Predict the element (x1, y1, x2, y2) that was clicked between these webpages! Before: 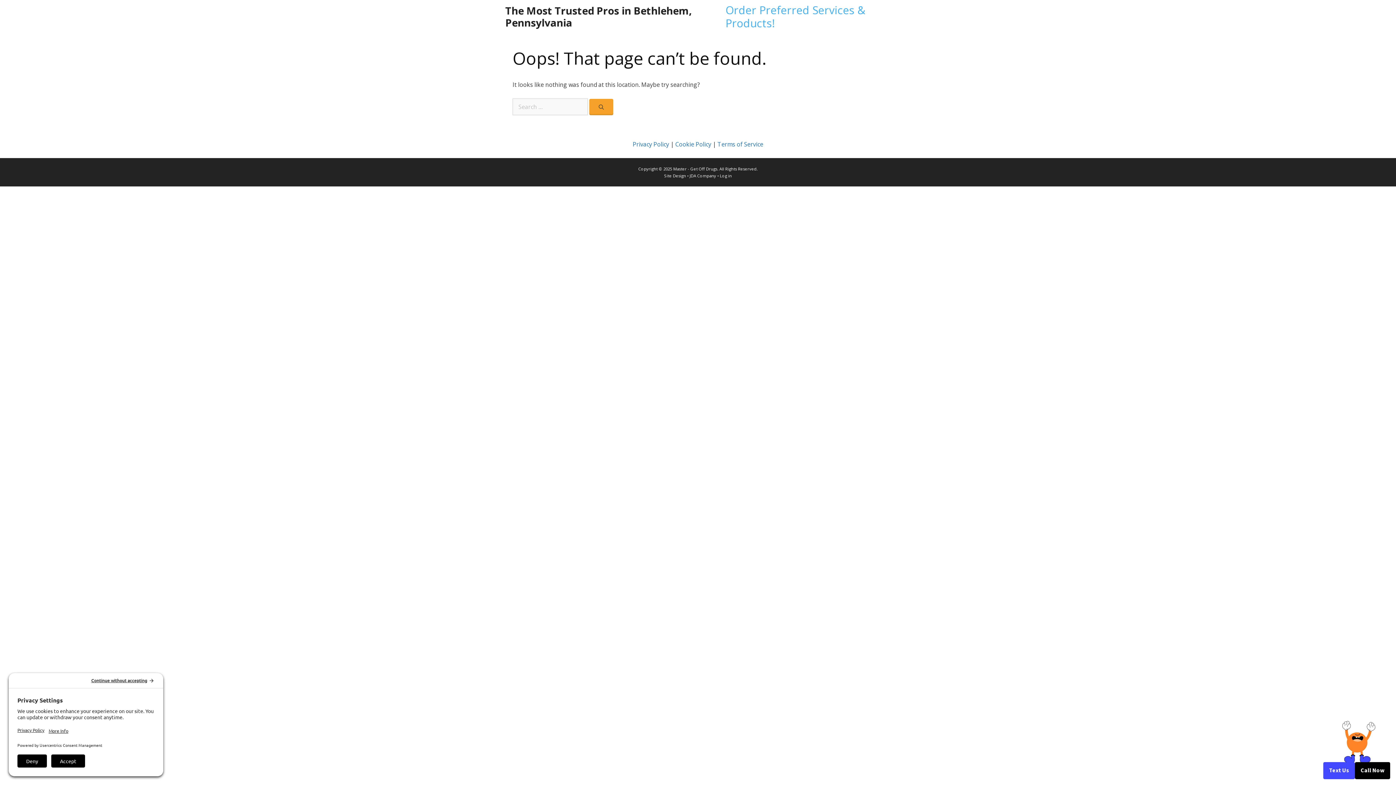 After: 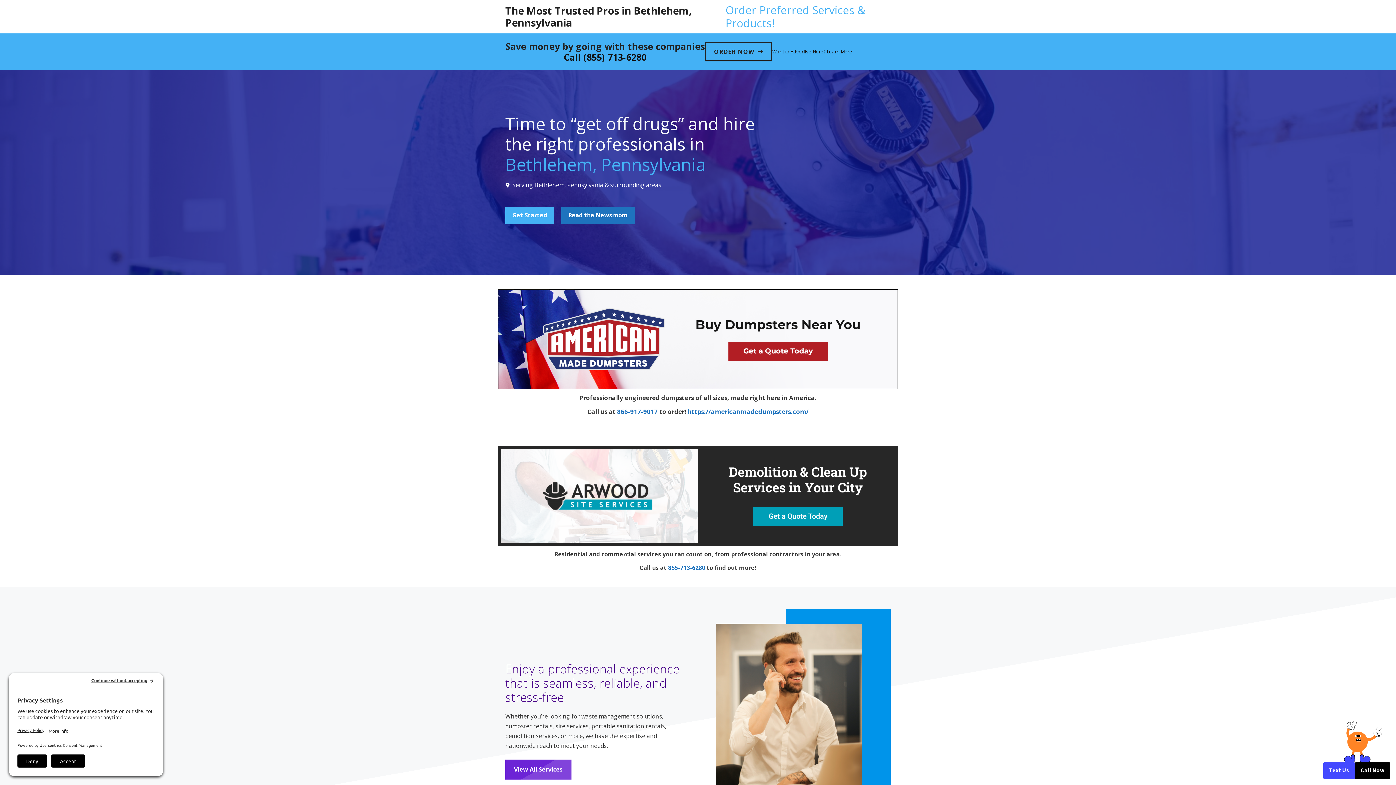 Action: bbox: (505, 3, 692, 29) label: The Most Trusted Pros in Bethlehem, Pennsylvania